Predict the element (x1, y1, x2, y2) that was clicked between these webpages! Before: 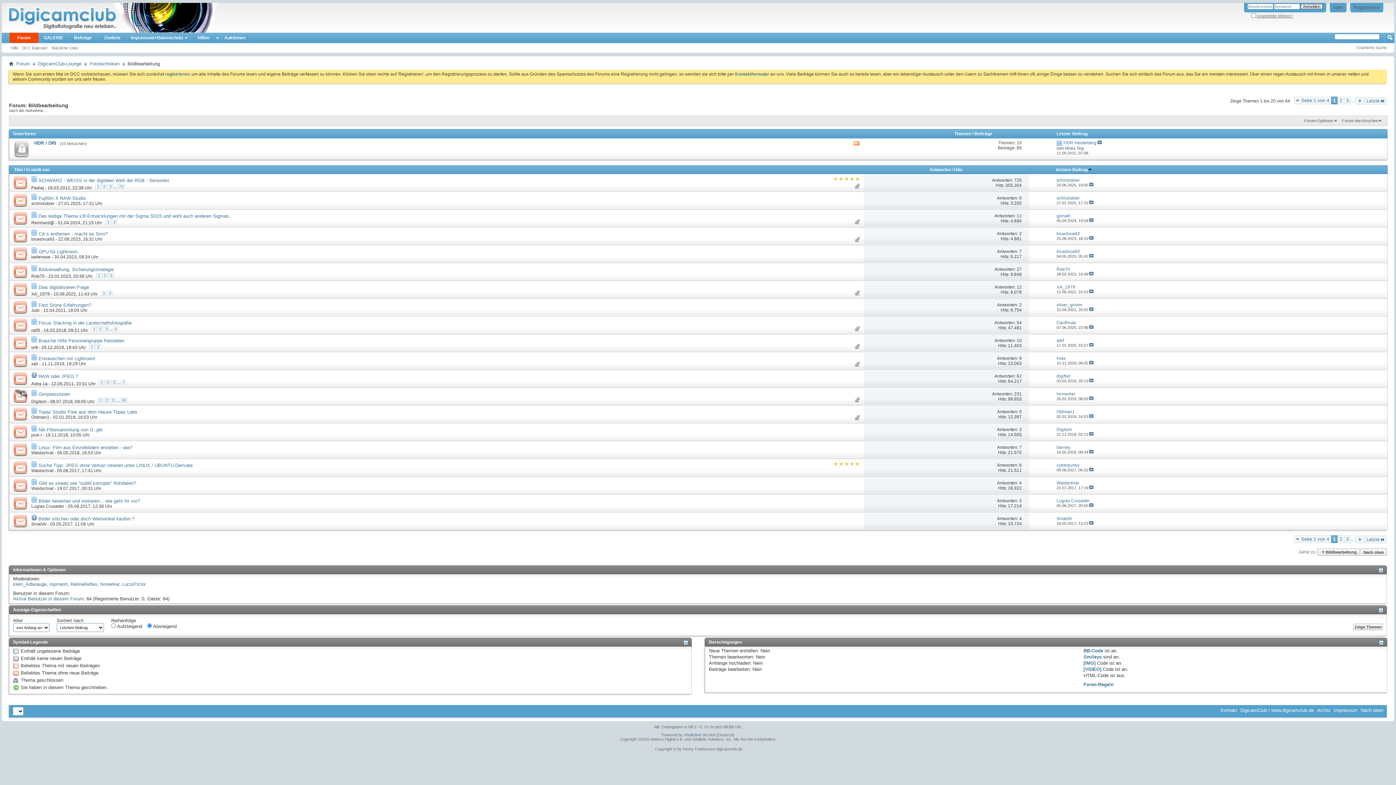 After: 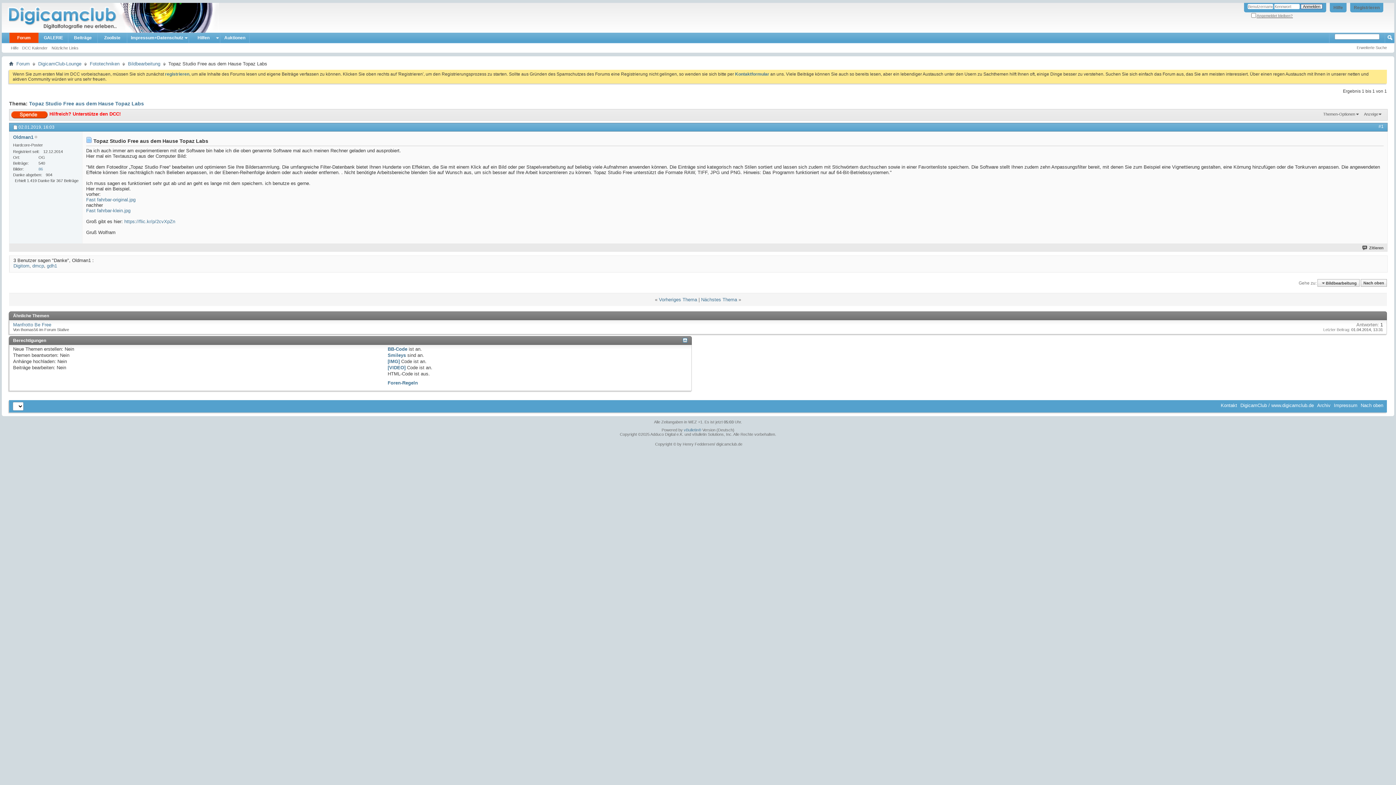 Action: bbox: (1089, 414, 1093, 418)